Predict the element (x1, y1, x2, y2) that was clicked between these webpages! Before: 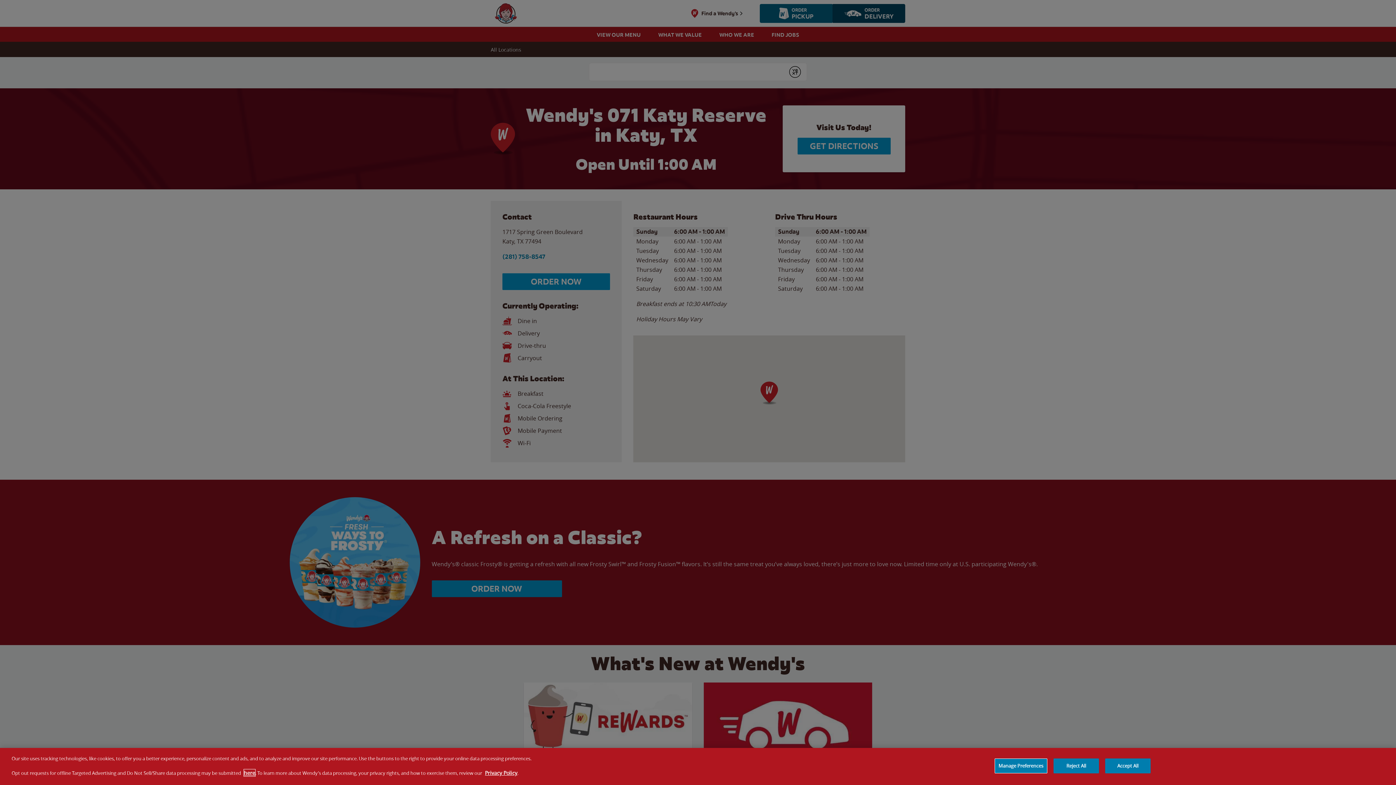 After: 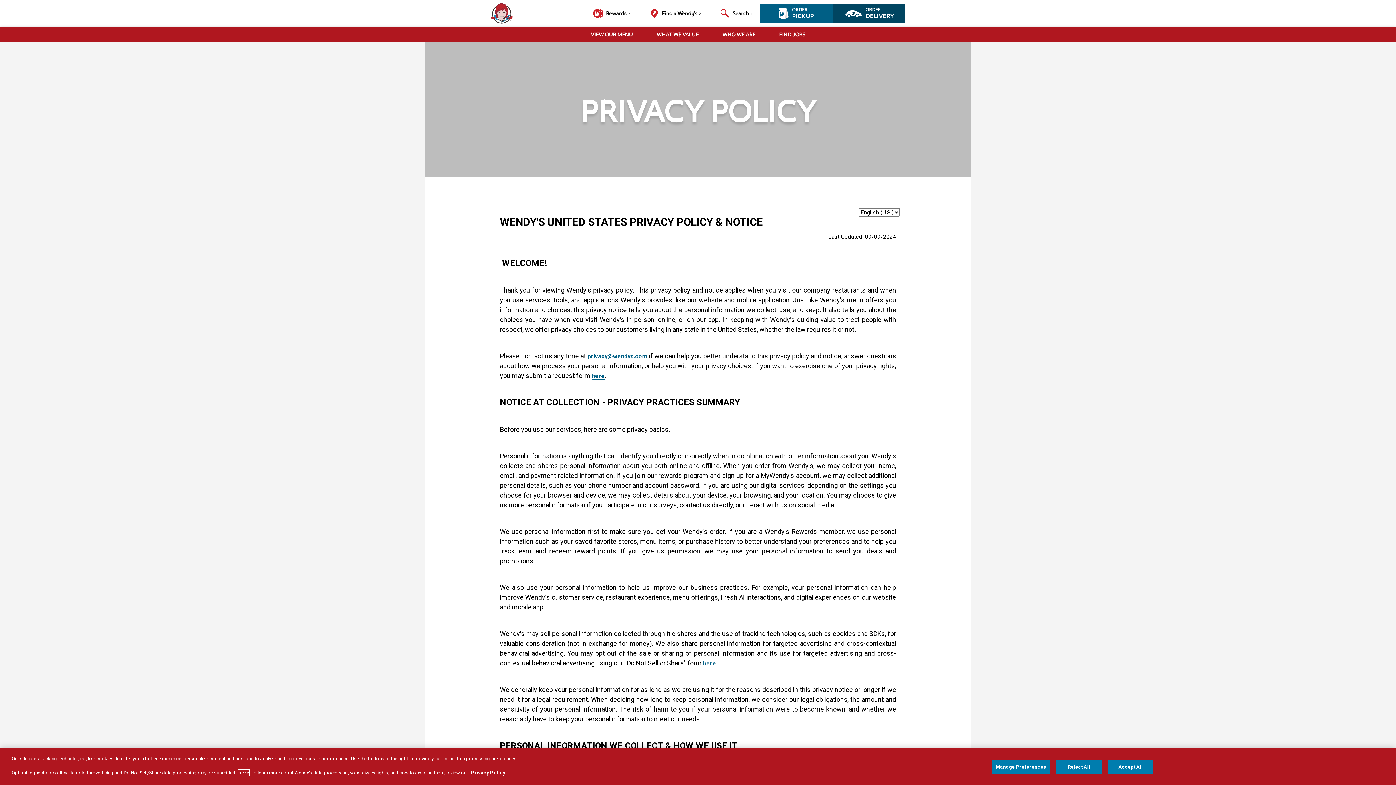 Action: label: Privacy Policy bbox: (485, 769, 517, 776)